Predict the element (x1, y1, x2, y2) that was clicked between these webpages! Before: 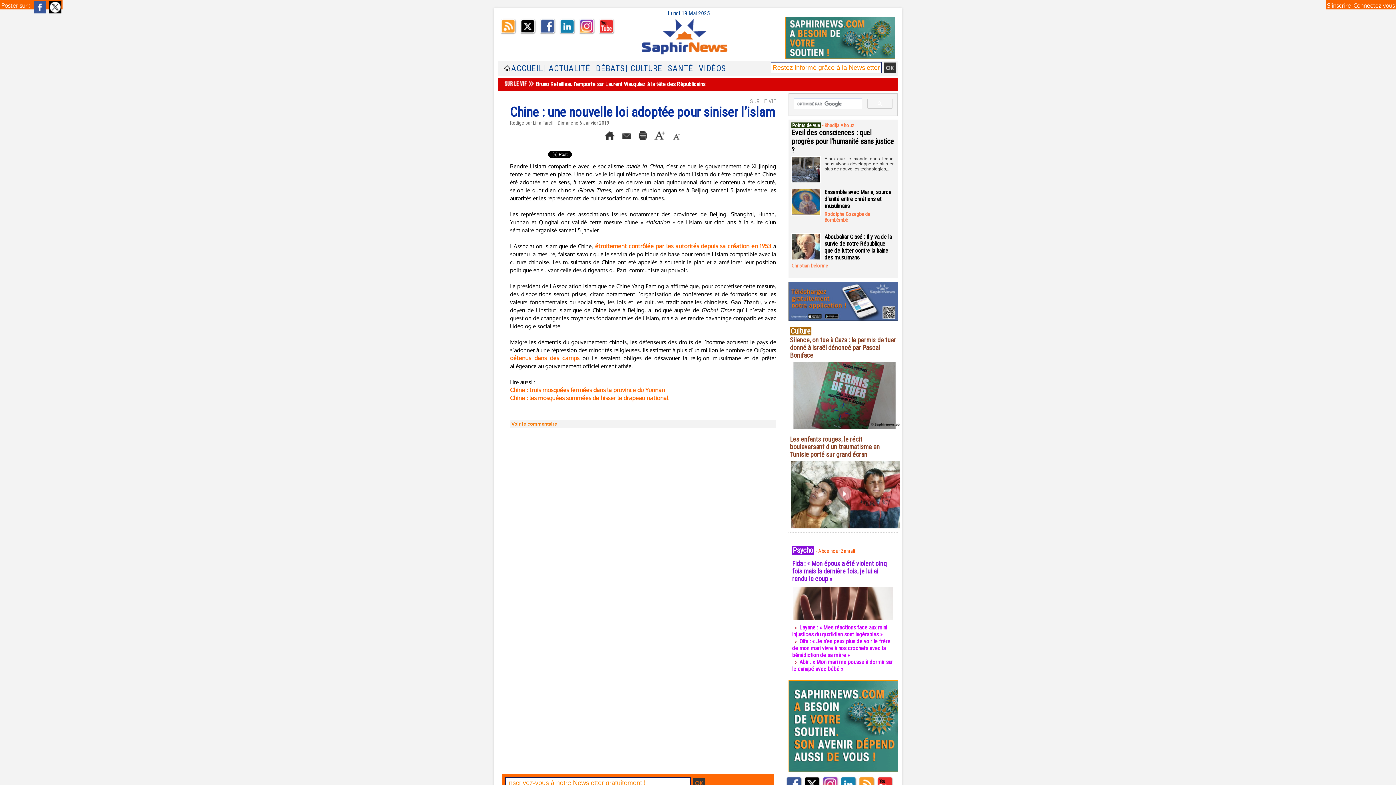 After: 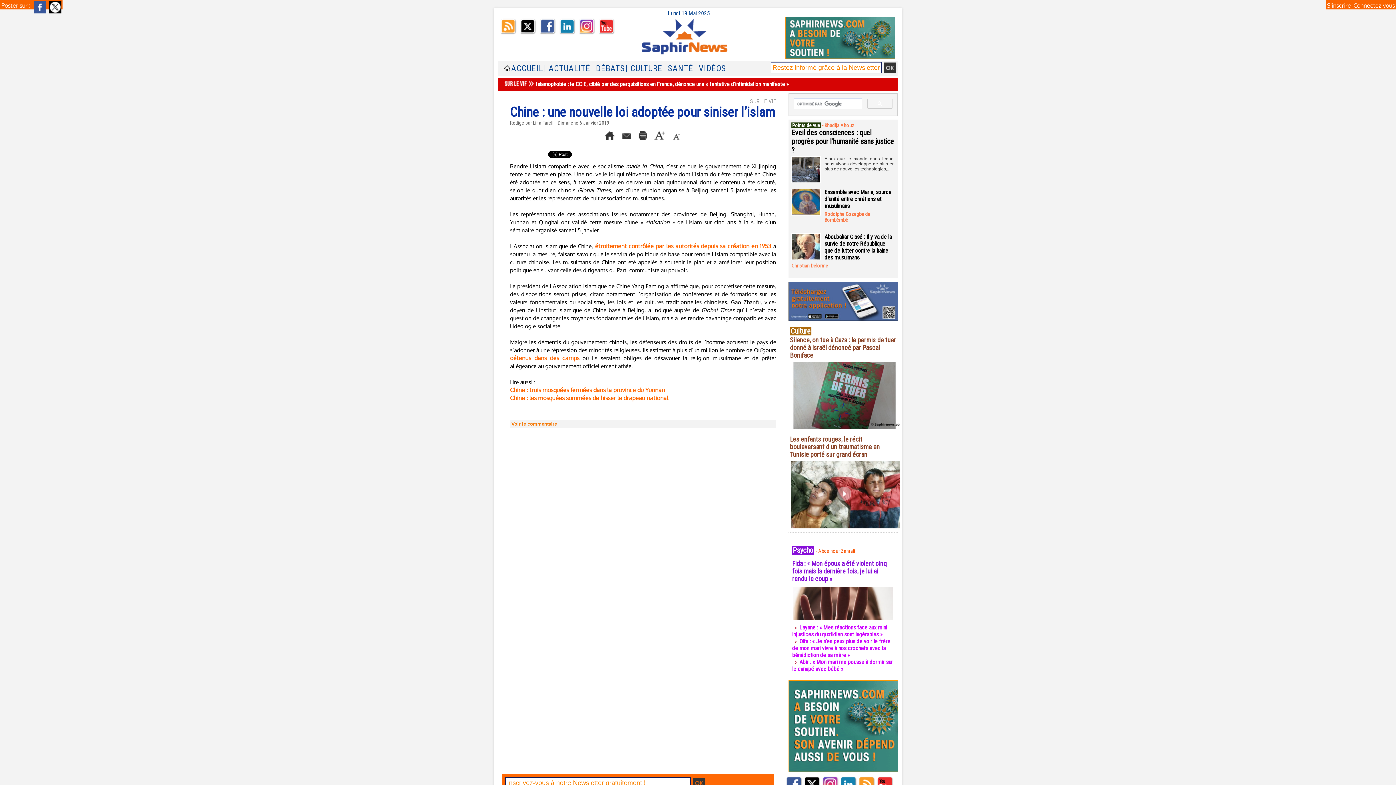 Action: bbox: (785, 17, 895, 22)